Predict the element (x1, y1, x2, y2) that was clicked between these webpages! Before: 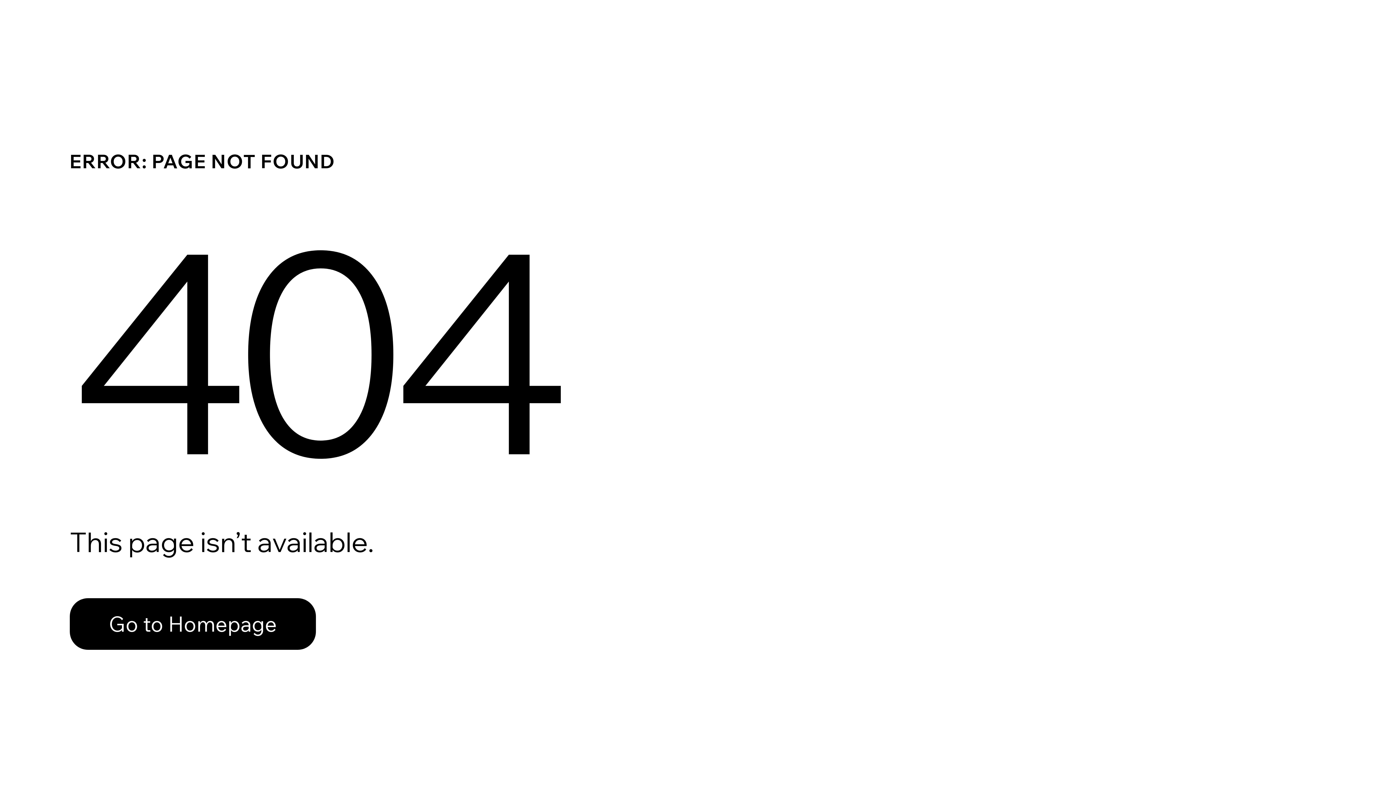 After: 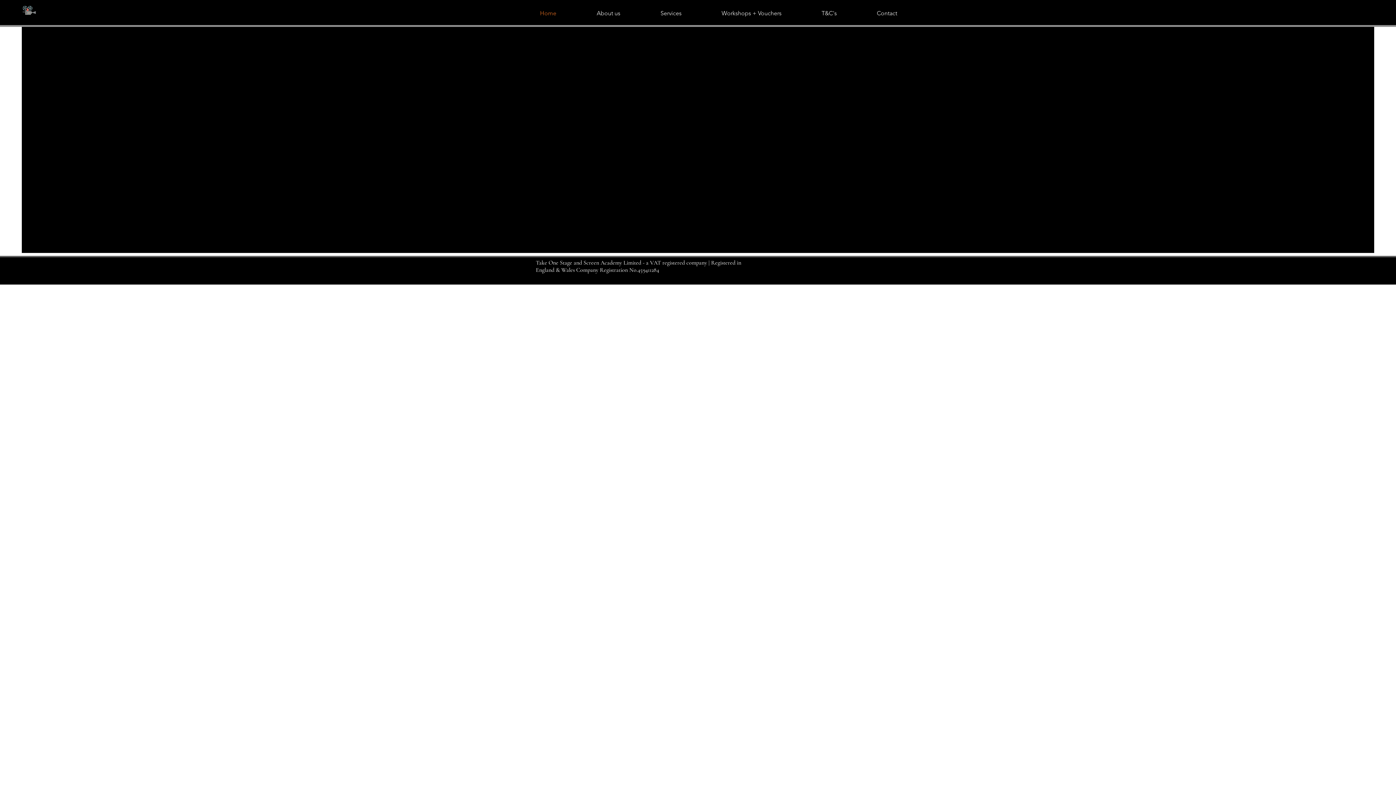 Action: bbox: (69, 598, 316, 650) label: Go to Homepage